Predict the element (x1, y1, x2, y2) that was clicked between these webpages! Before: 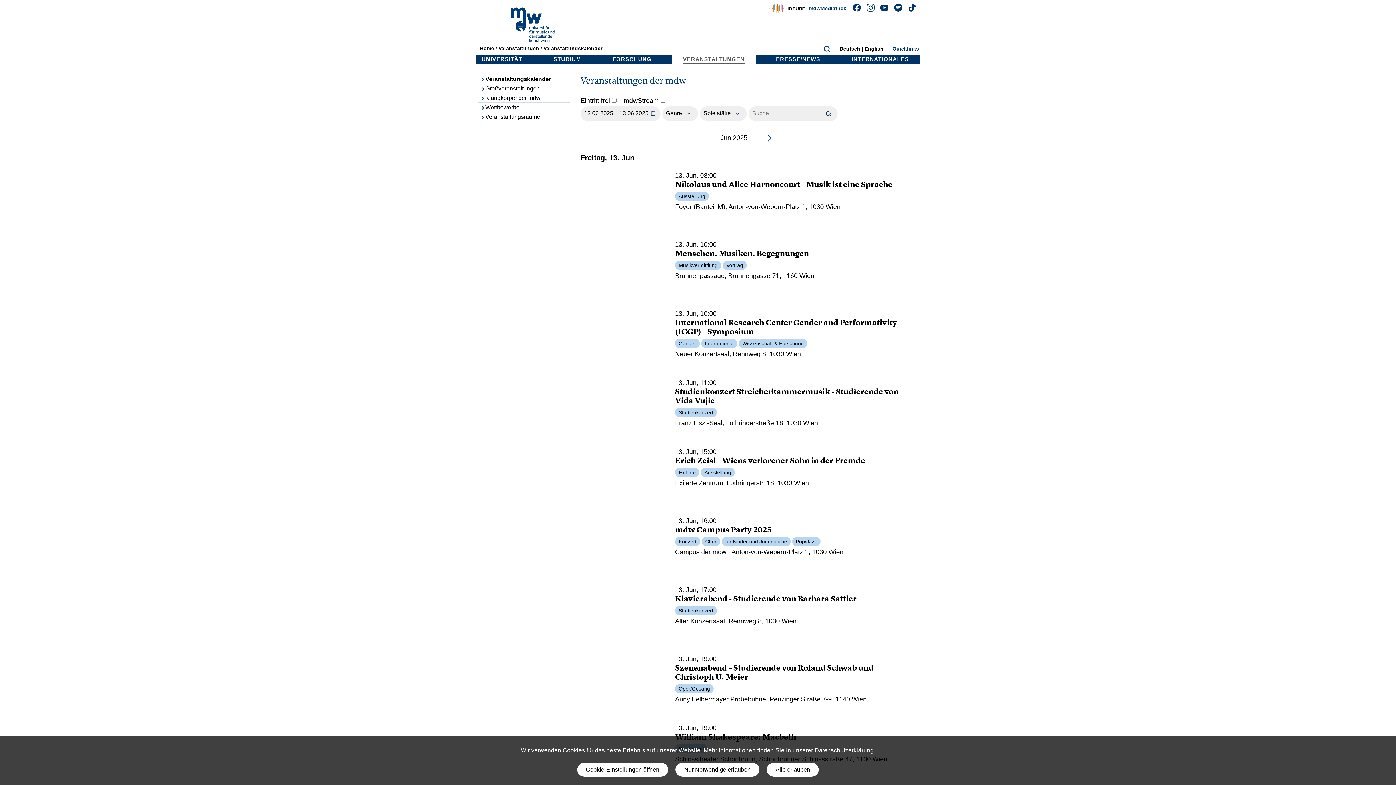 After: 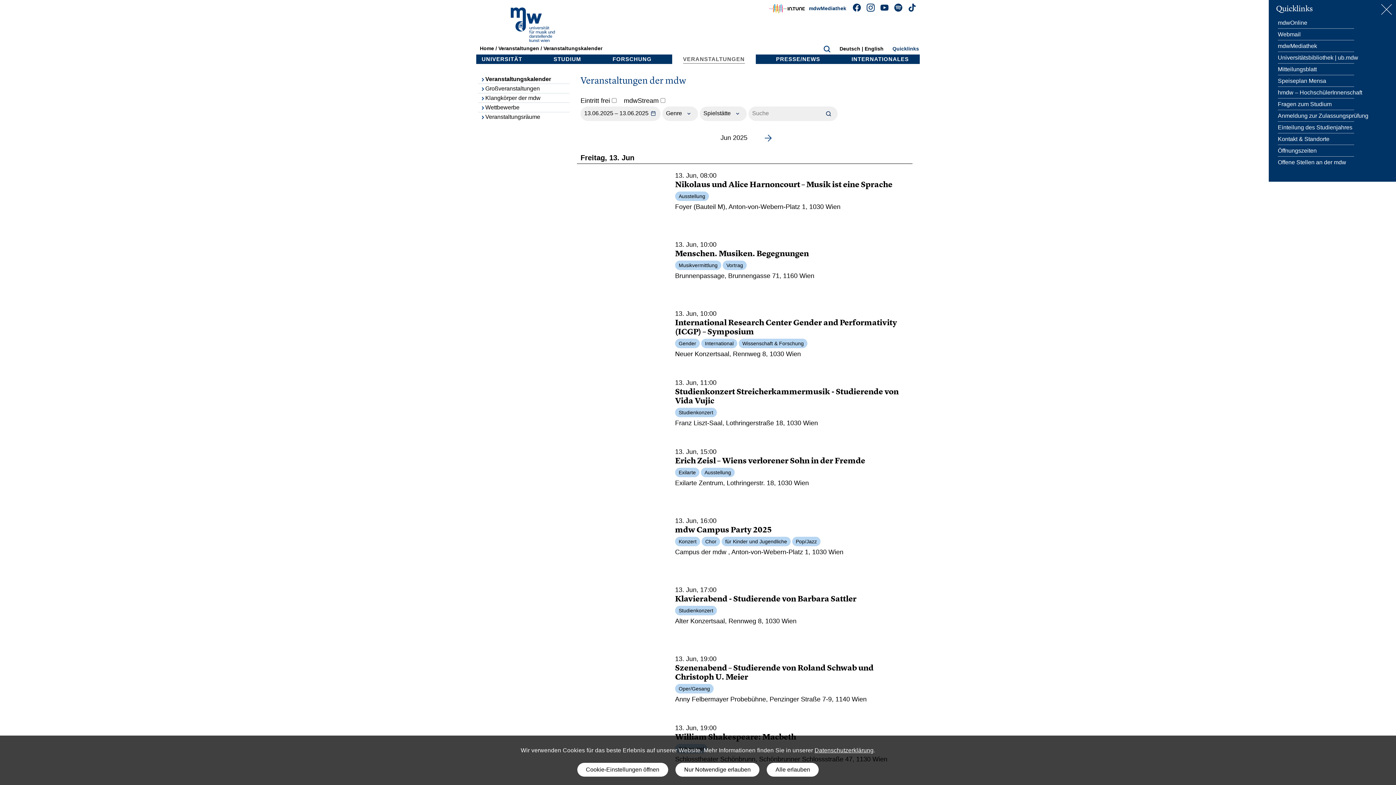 Action: label: Quicklinks bbox: (892, 45, 919, 51)